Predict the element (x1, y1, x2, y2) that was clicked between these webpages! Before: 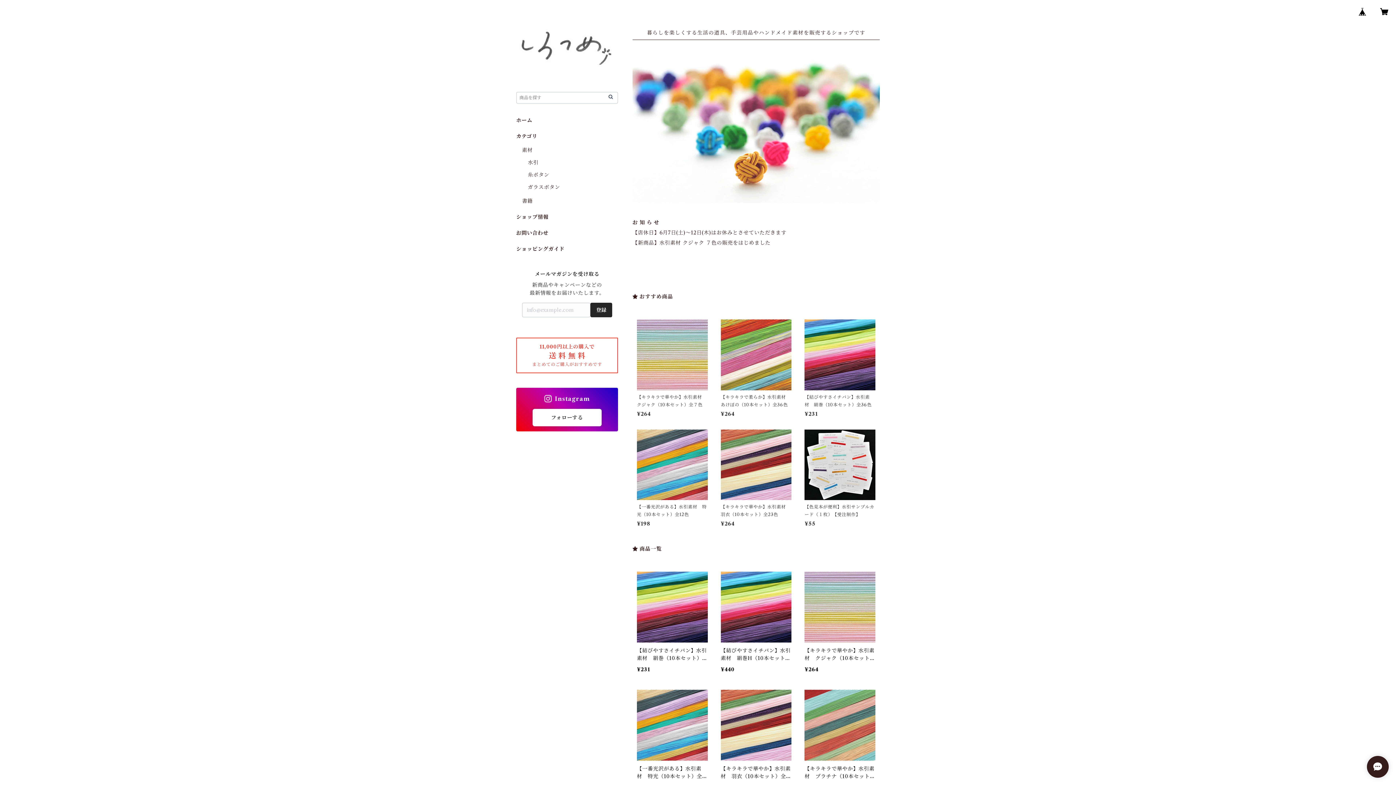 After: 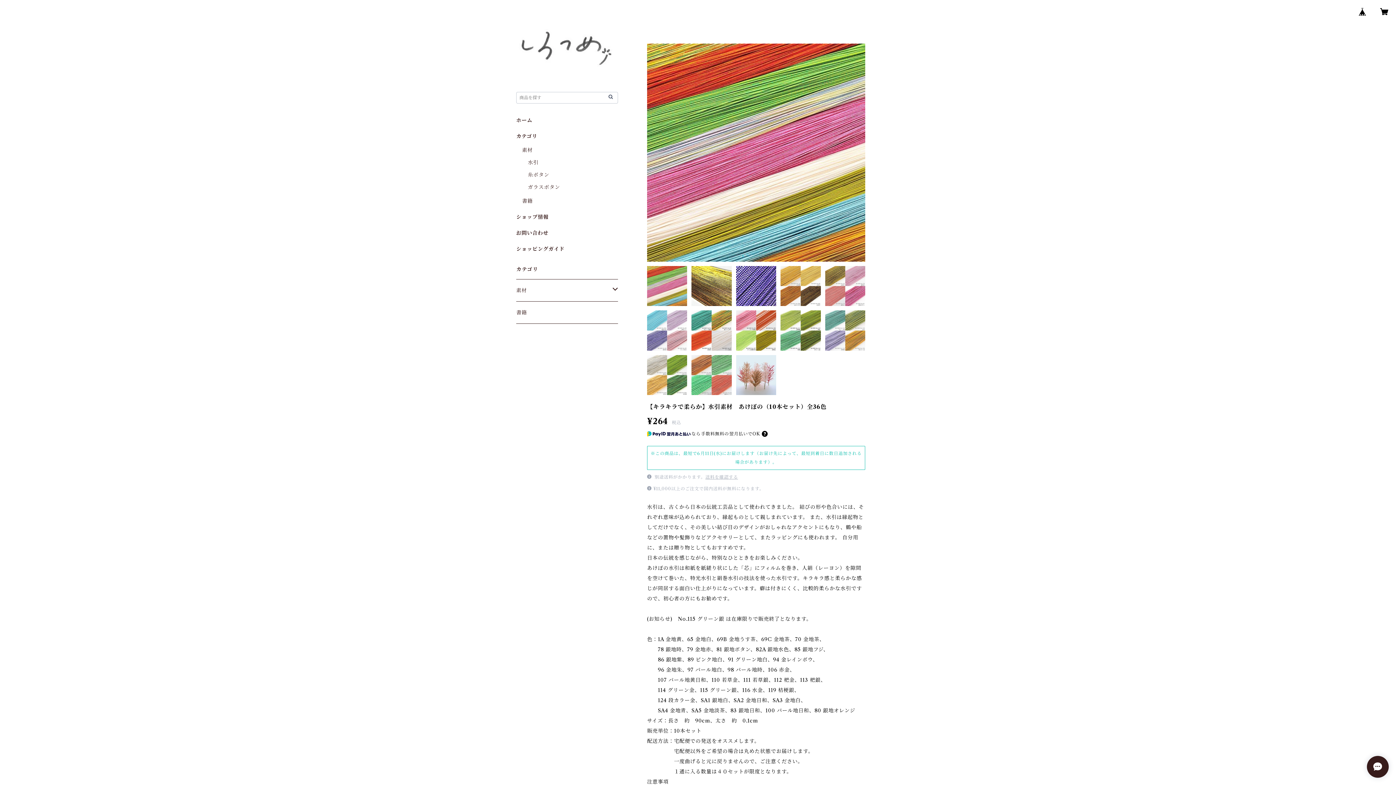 Action: label: 【キラキラで柔らか】水引素材　あけぼの（10本セット）全36色

¥264 bbox: (720, 319, 791, 416)